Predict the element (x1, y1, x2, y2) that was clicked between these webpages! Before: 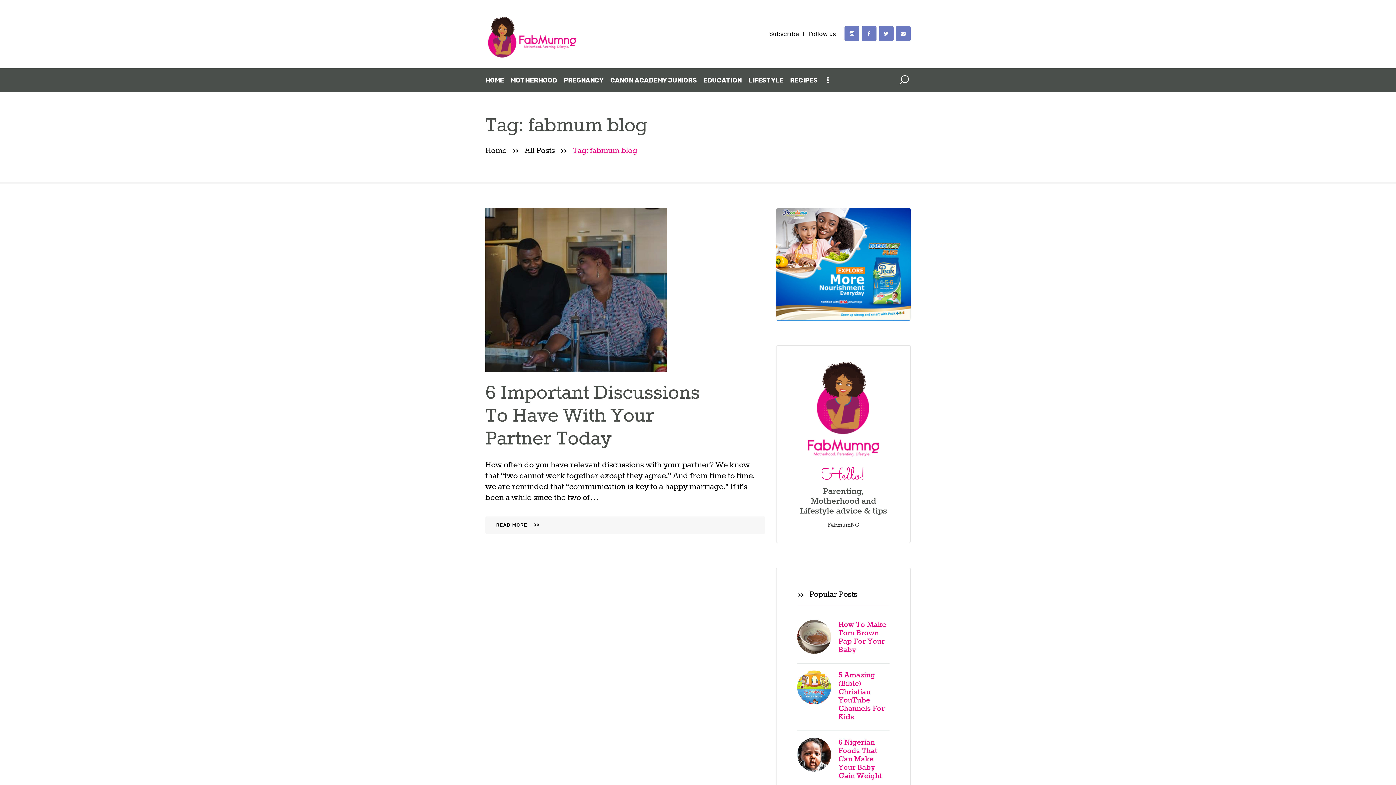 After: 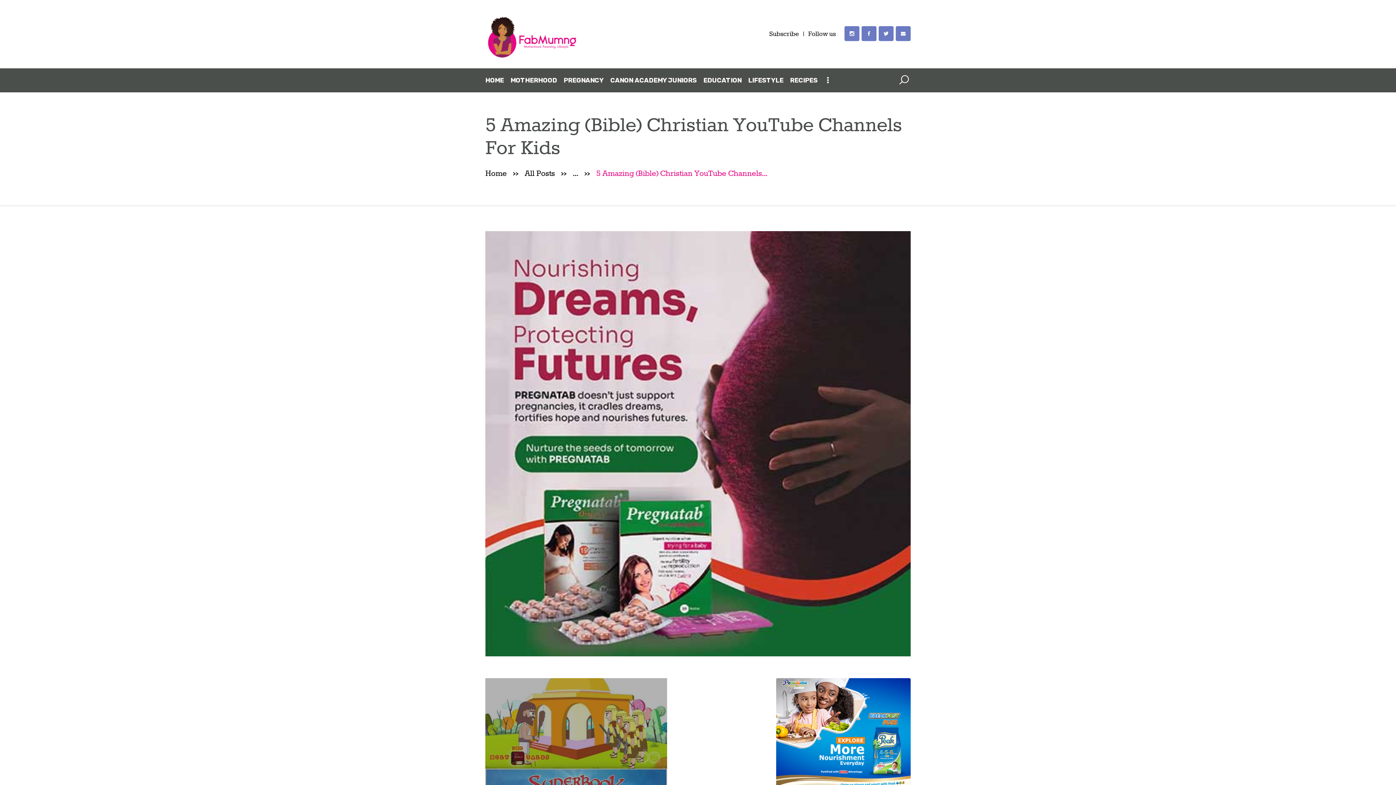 Action: bbox: (797, 672, 831, 680)